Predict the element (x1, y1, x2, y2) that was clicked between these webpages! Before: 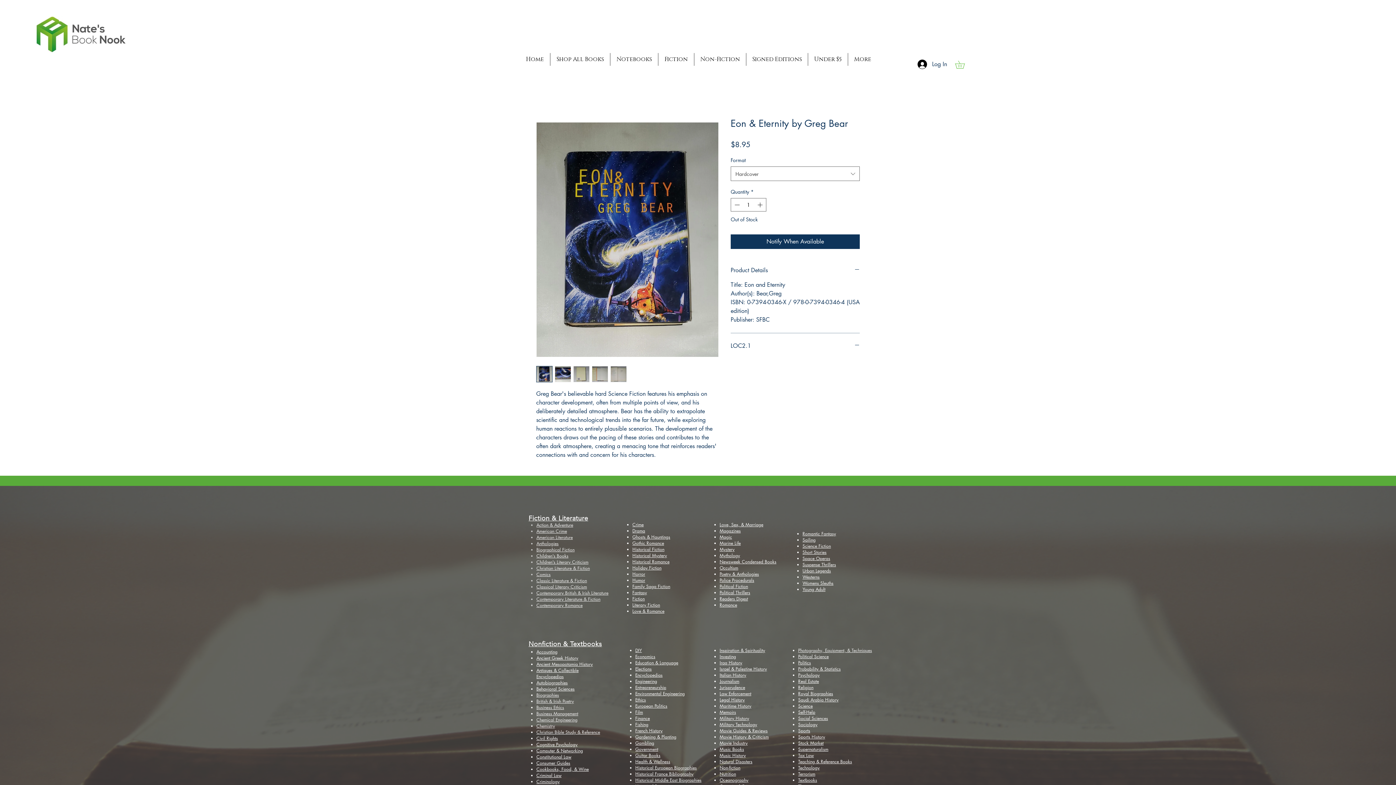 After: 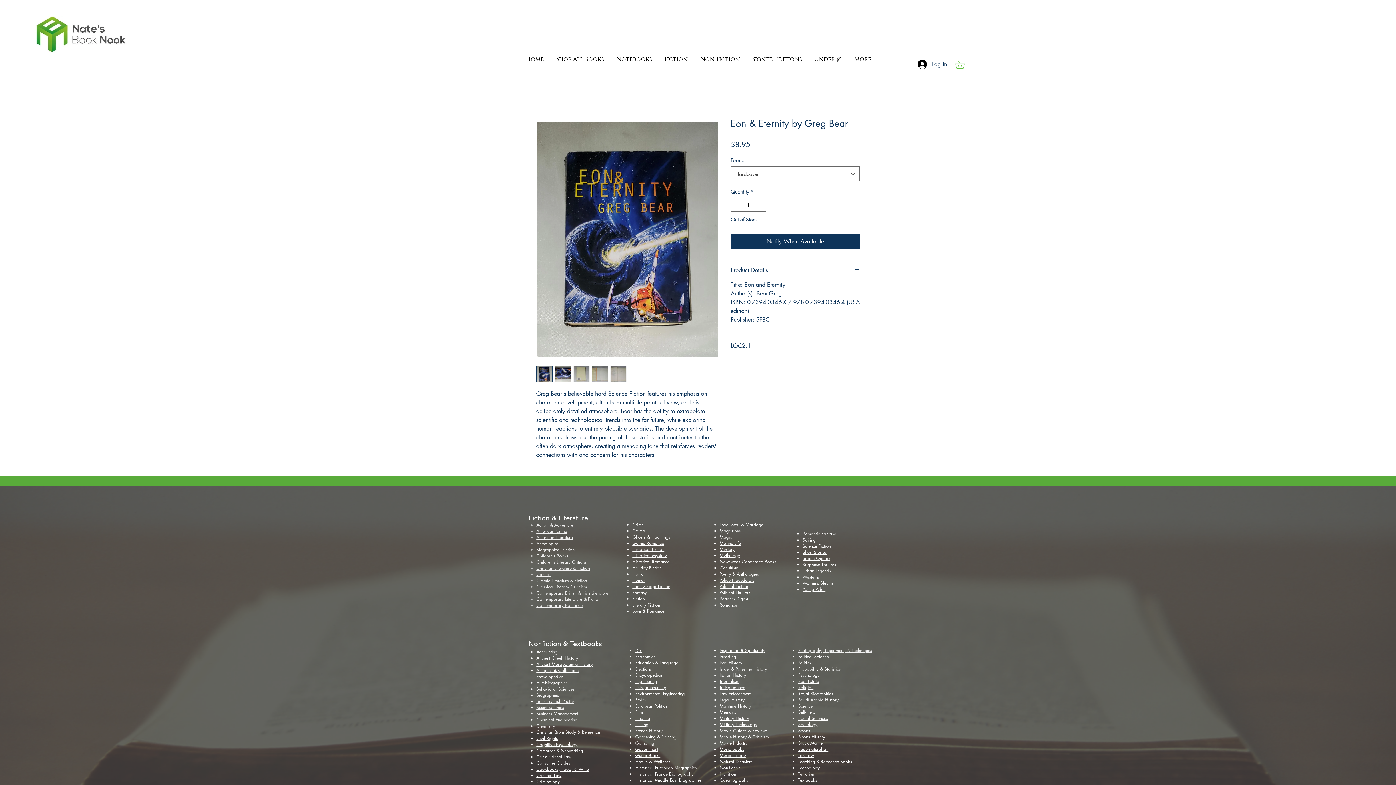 Action: bbox: (955, 60, 972, 68)